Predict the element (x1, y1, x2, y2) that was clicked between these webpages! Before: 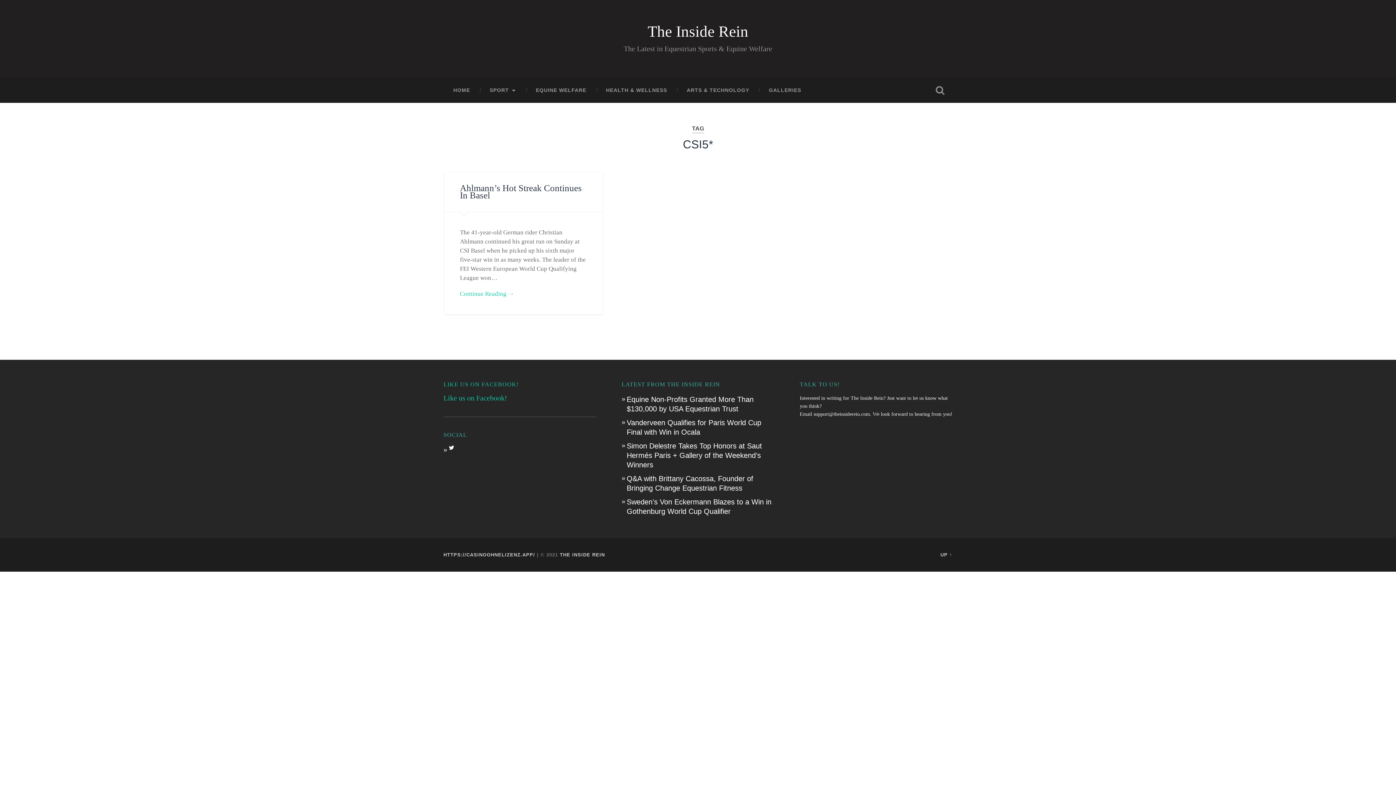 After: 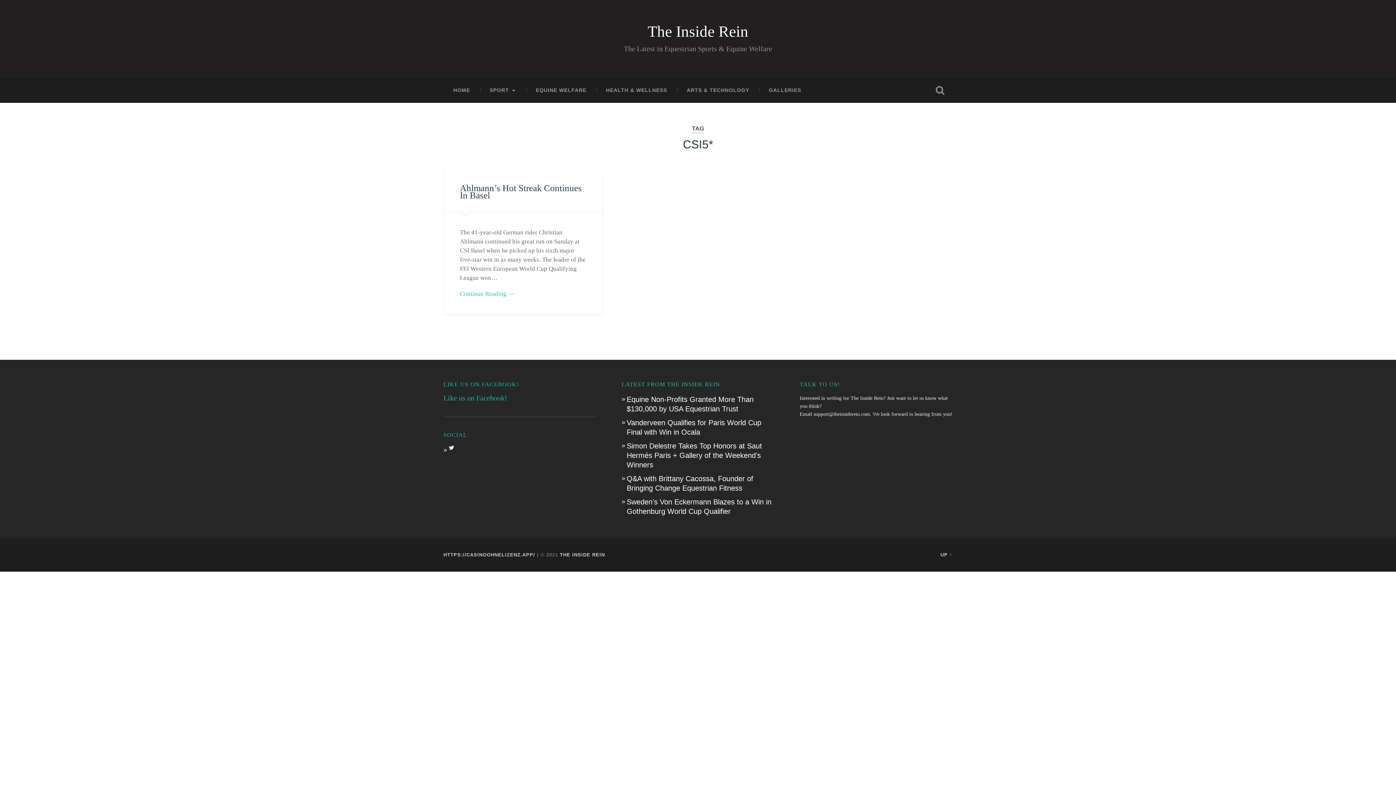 Action: bbox: (928, 78, 952, 102)